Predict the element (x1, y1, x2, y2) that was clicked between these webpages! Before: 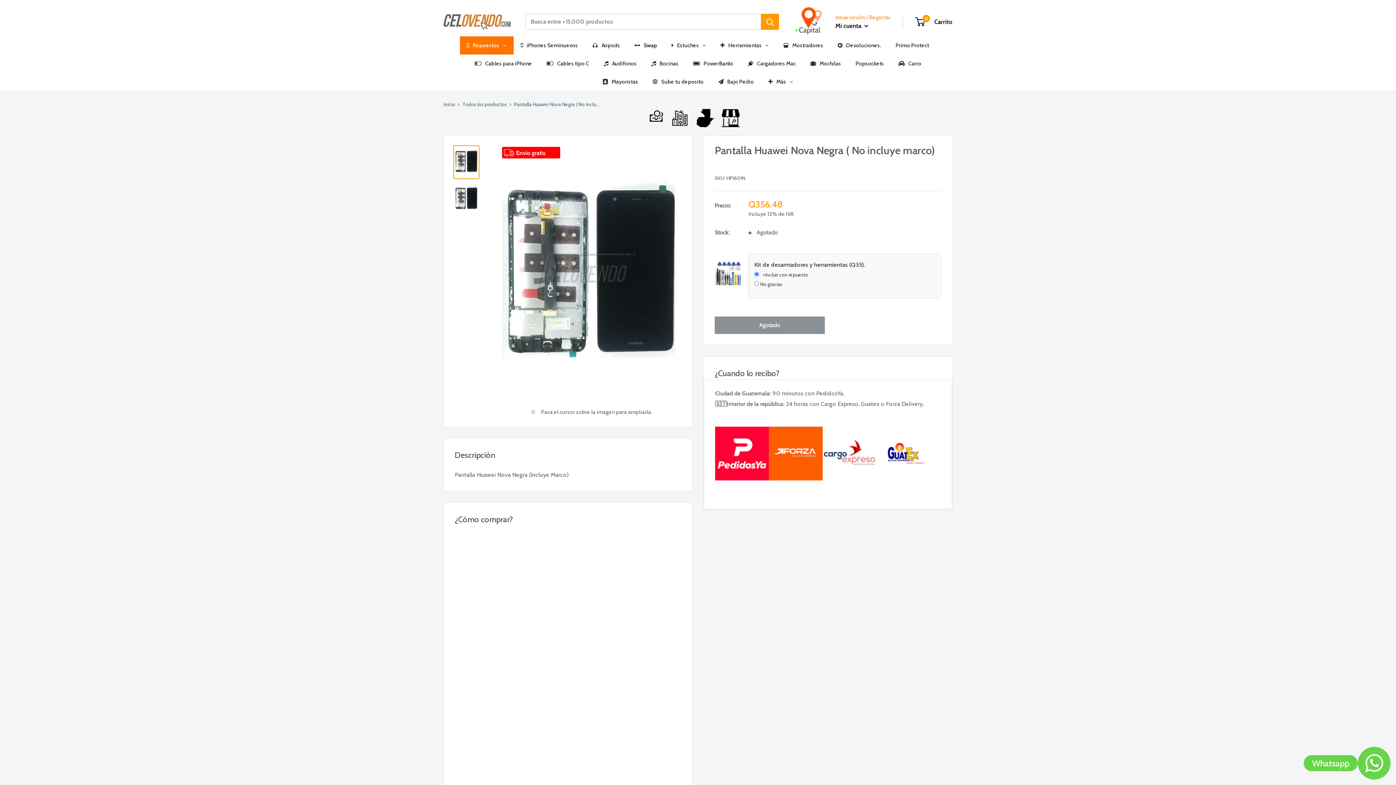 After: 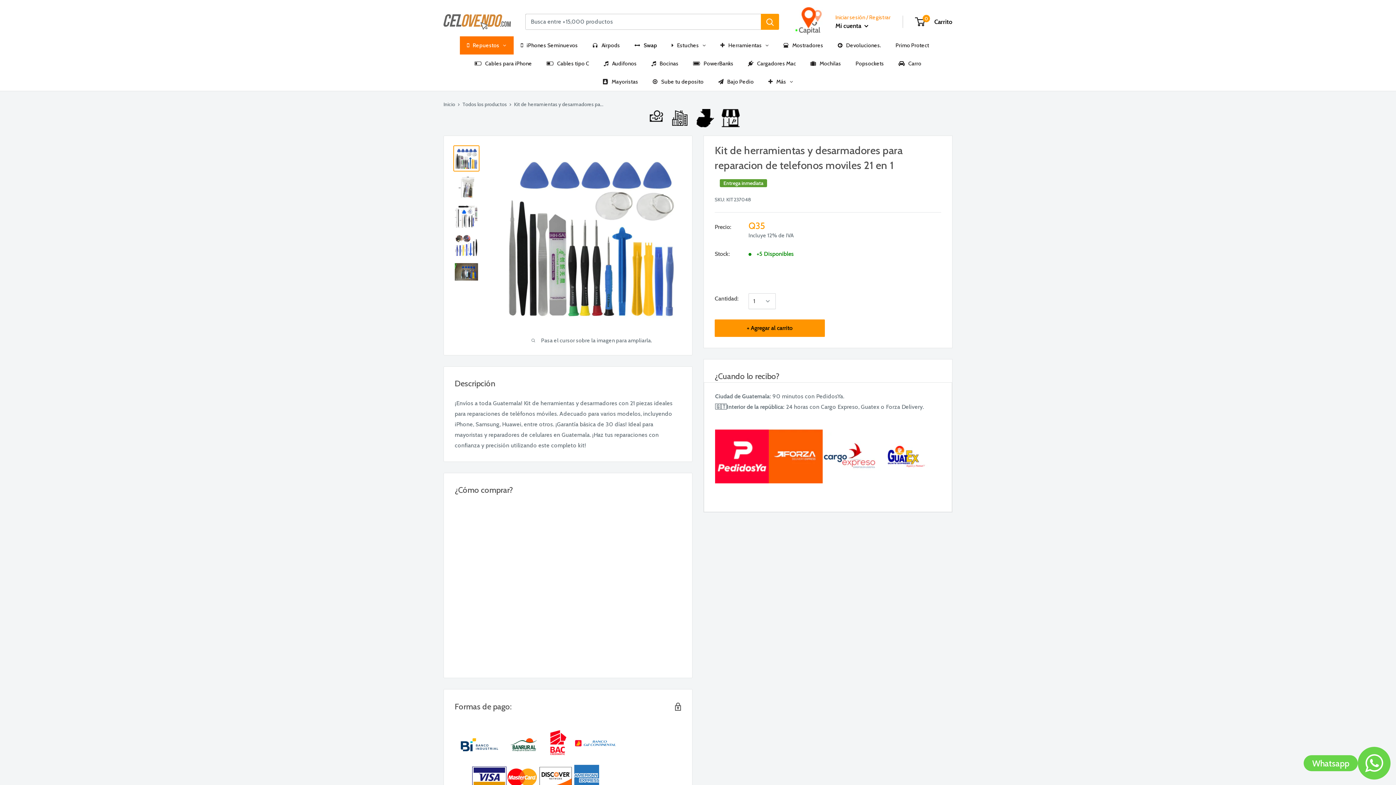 Action: bbox: (714, 261, 742, 268)